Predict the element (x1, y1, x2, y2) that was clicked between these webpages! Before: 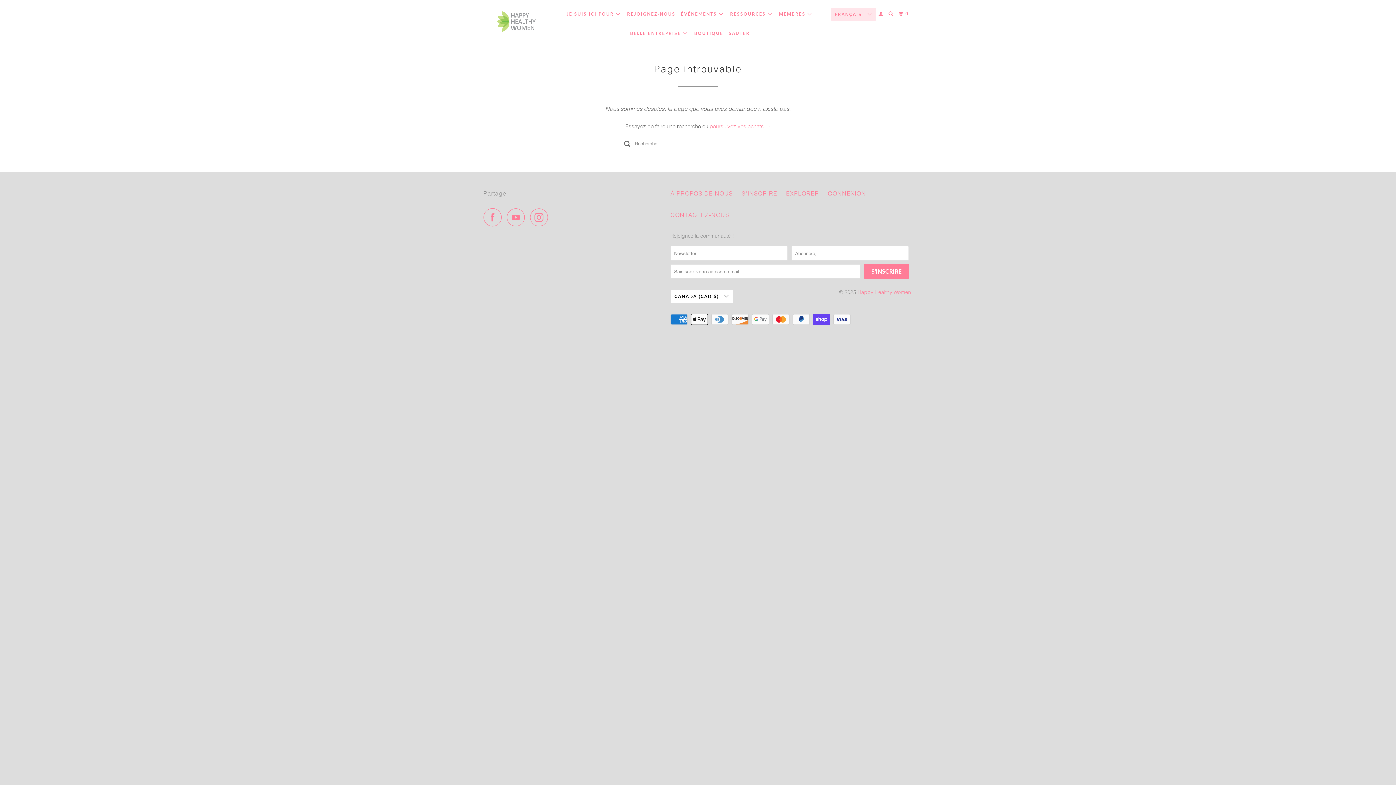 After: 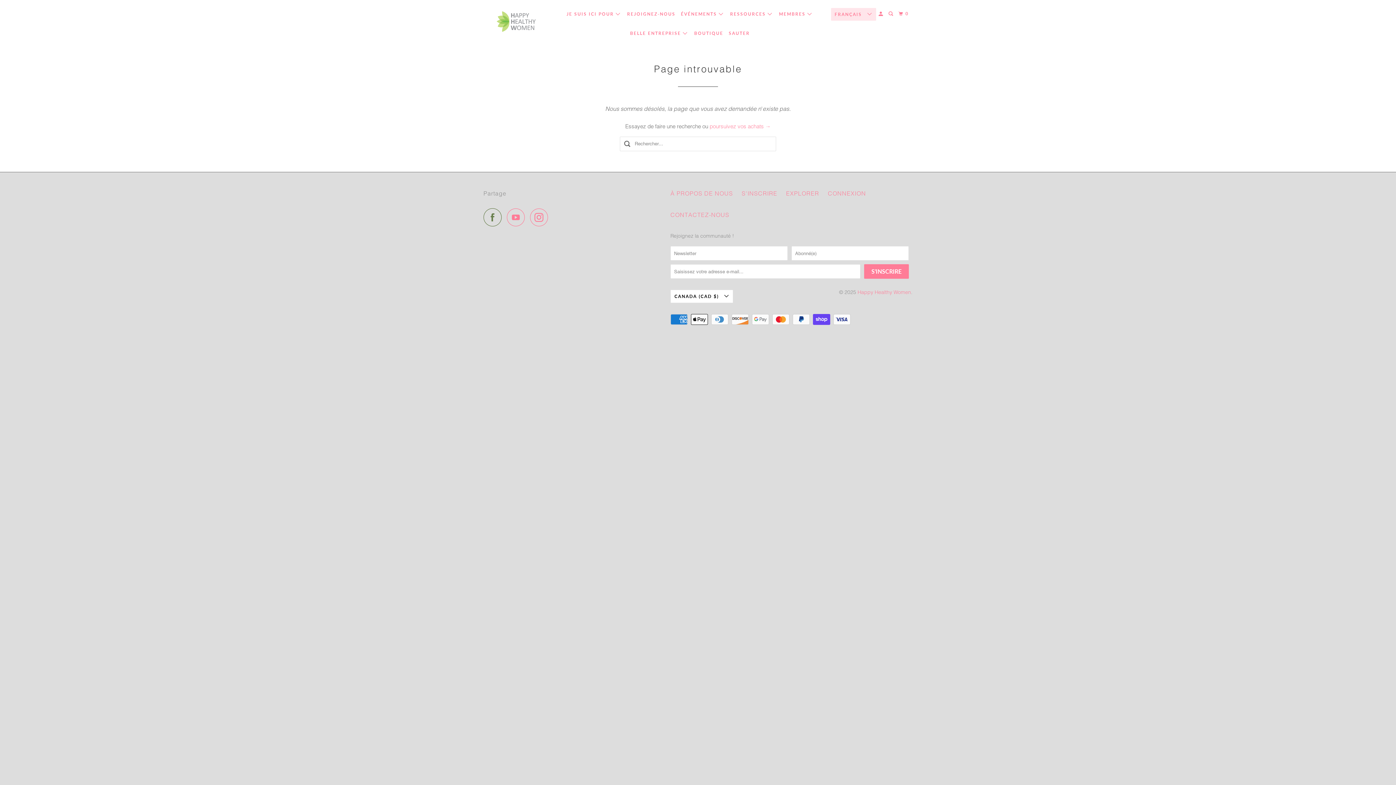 Action: bbox: (483, 208, 505, 226)